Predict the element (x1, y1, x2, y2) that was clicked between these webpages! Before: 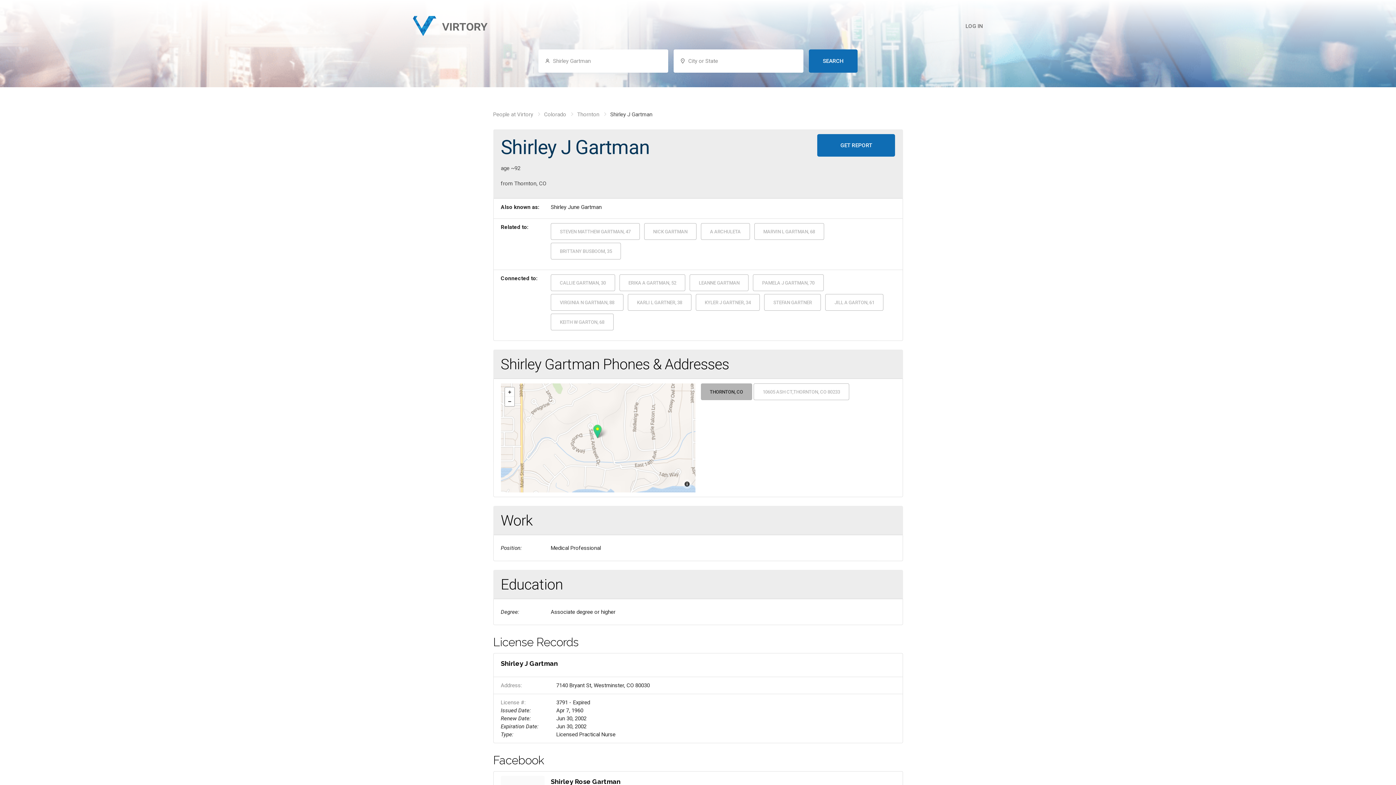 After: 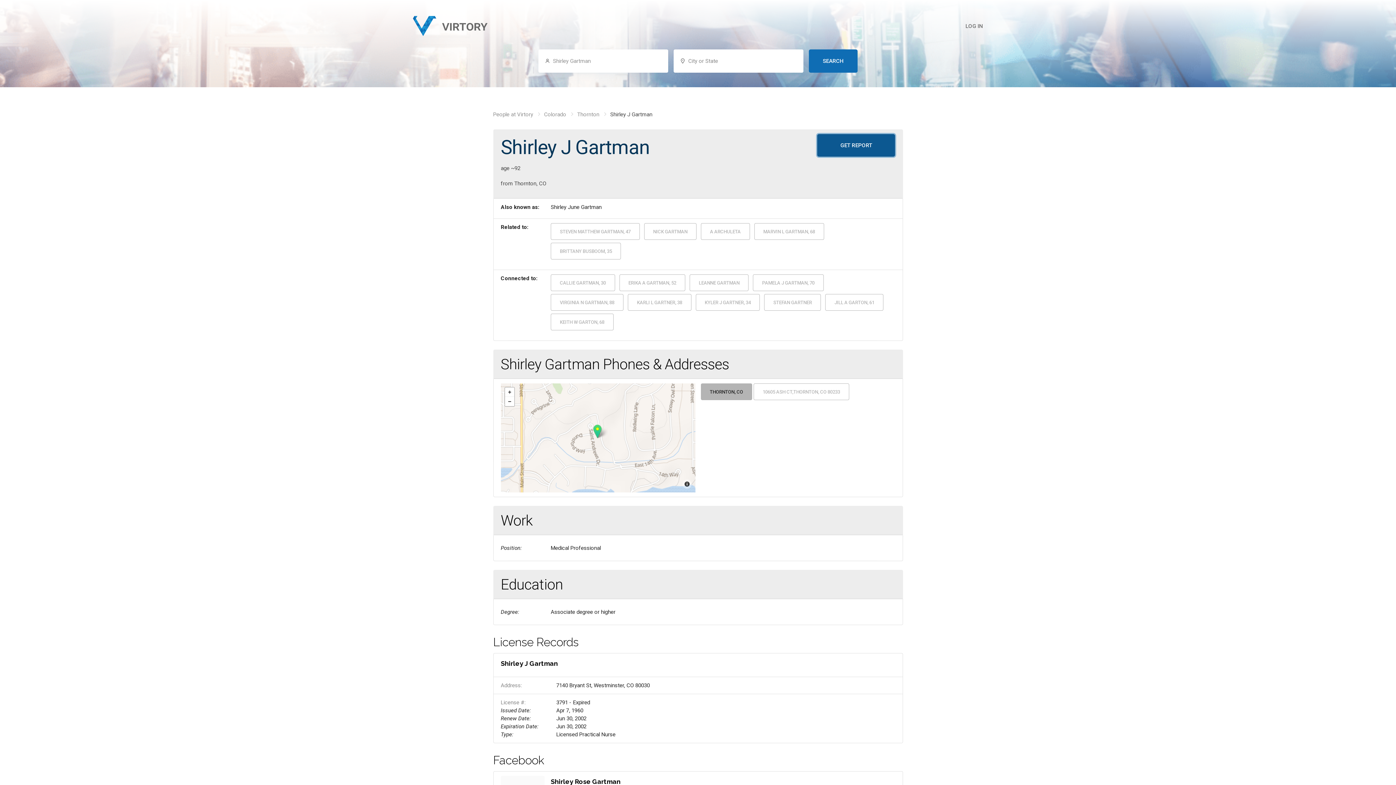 Action: bbox: (817, 134, 895, 156) label: GET REPORT